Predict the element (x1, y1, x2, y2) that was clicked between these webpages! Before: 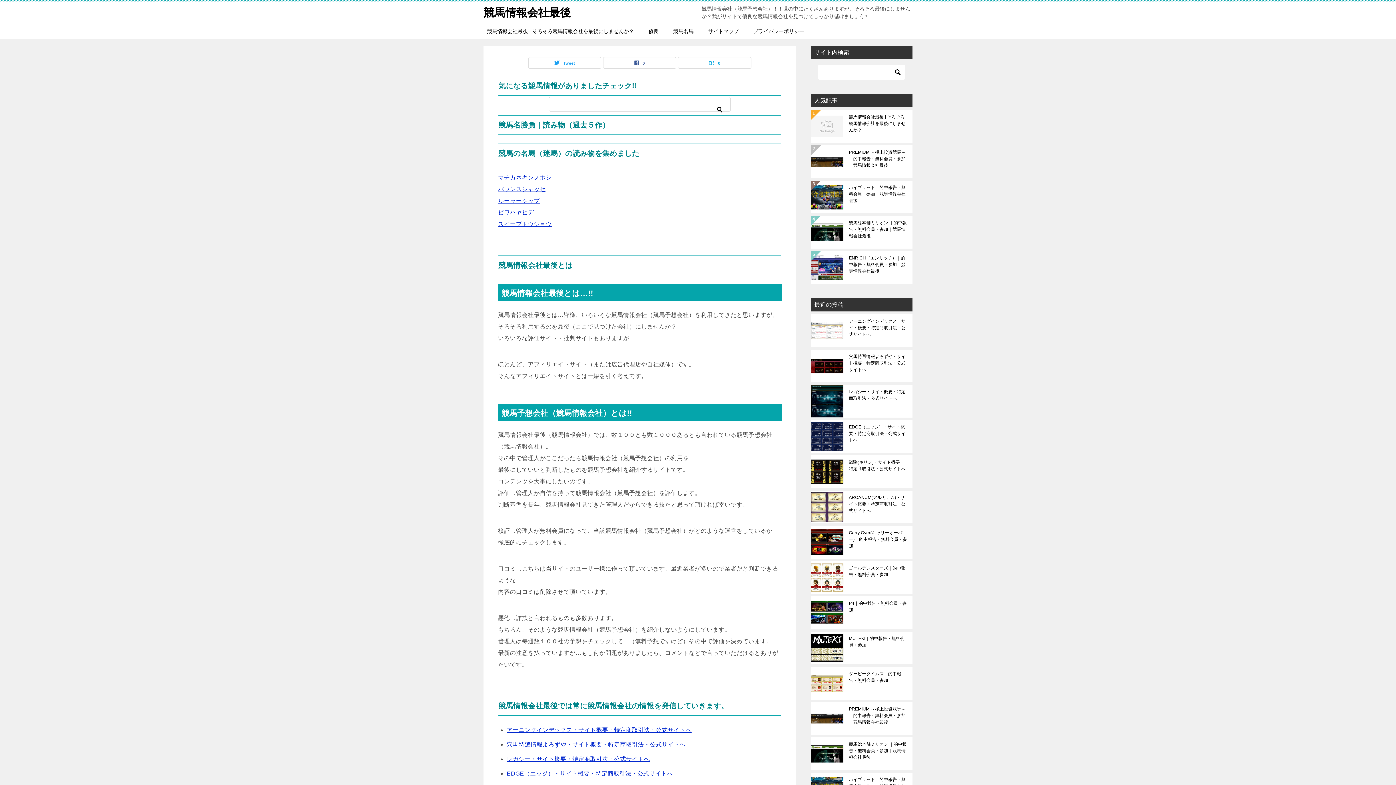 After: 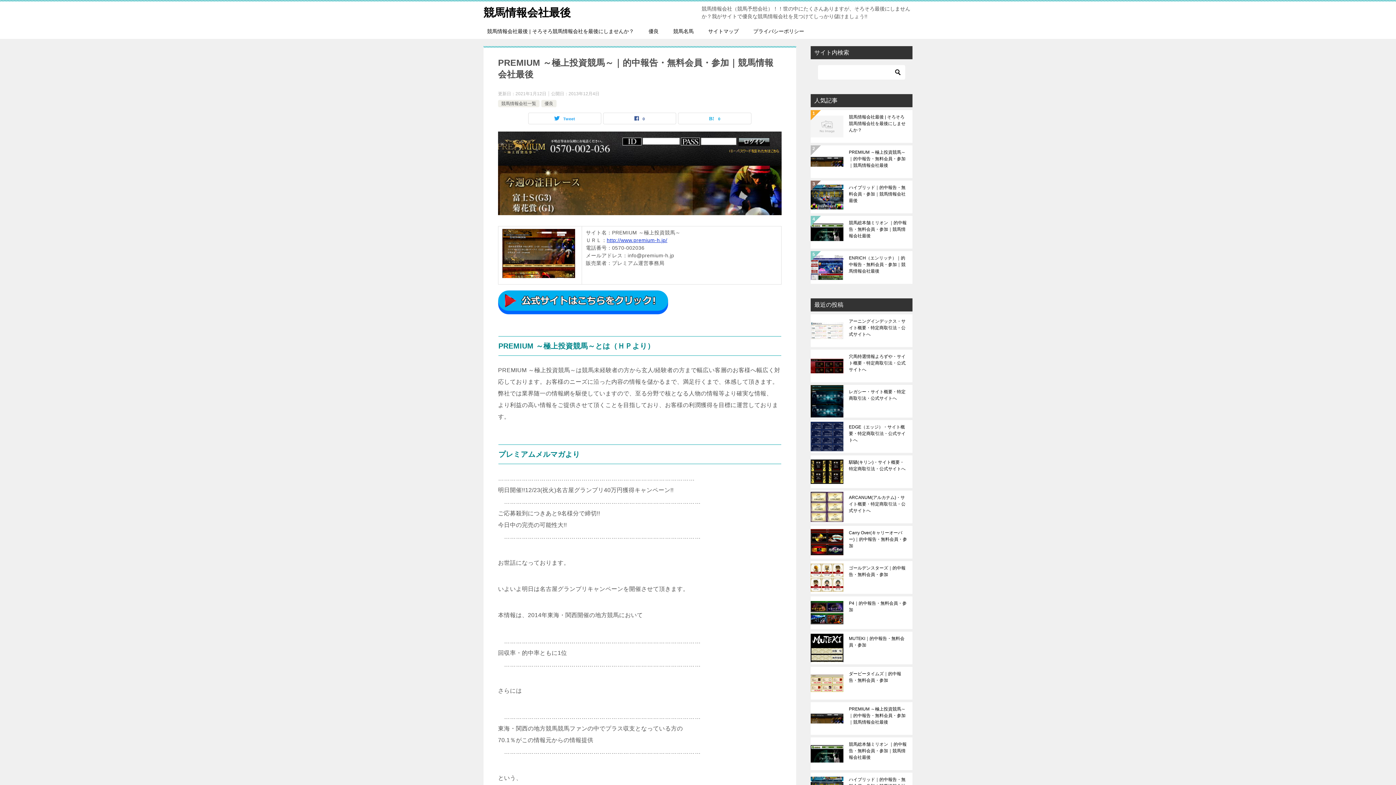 Action: bbox: (849, 149, 907, 174) label: PREMIUM ～極上投資競馬～｜的中報告・無料会員・参加｜競馬情報会社最後